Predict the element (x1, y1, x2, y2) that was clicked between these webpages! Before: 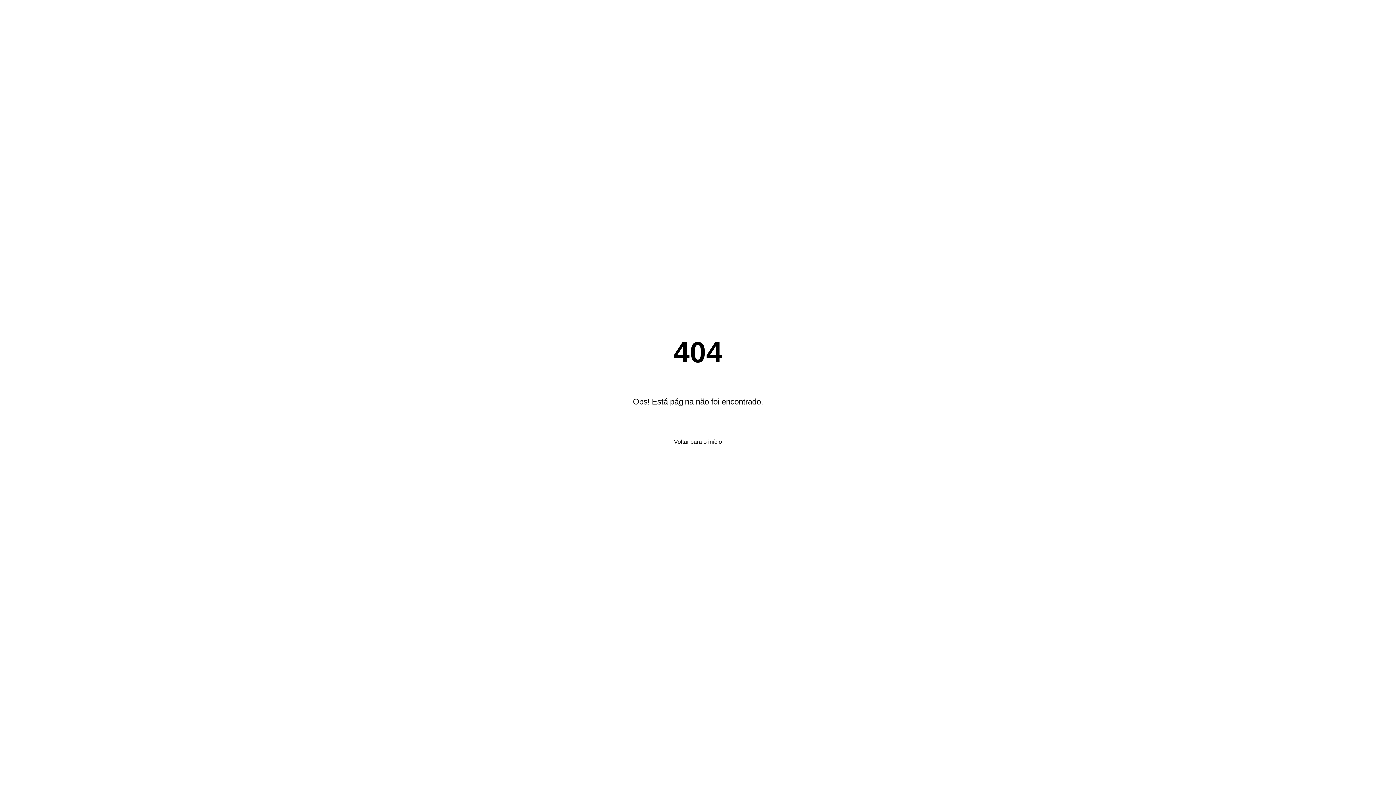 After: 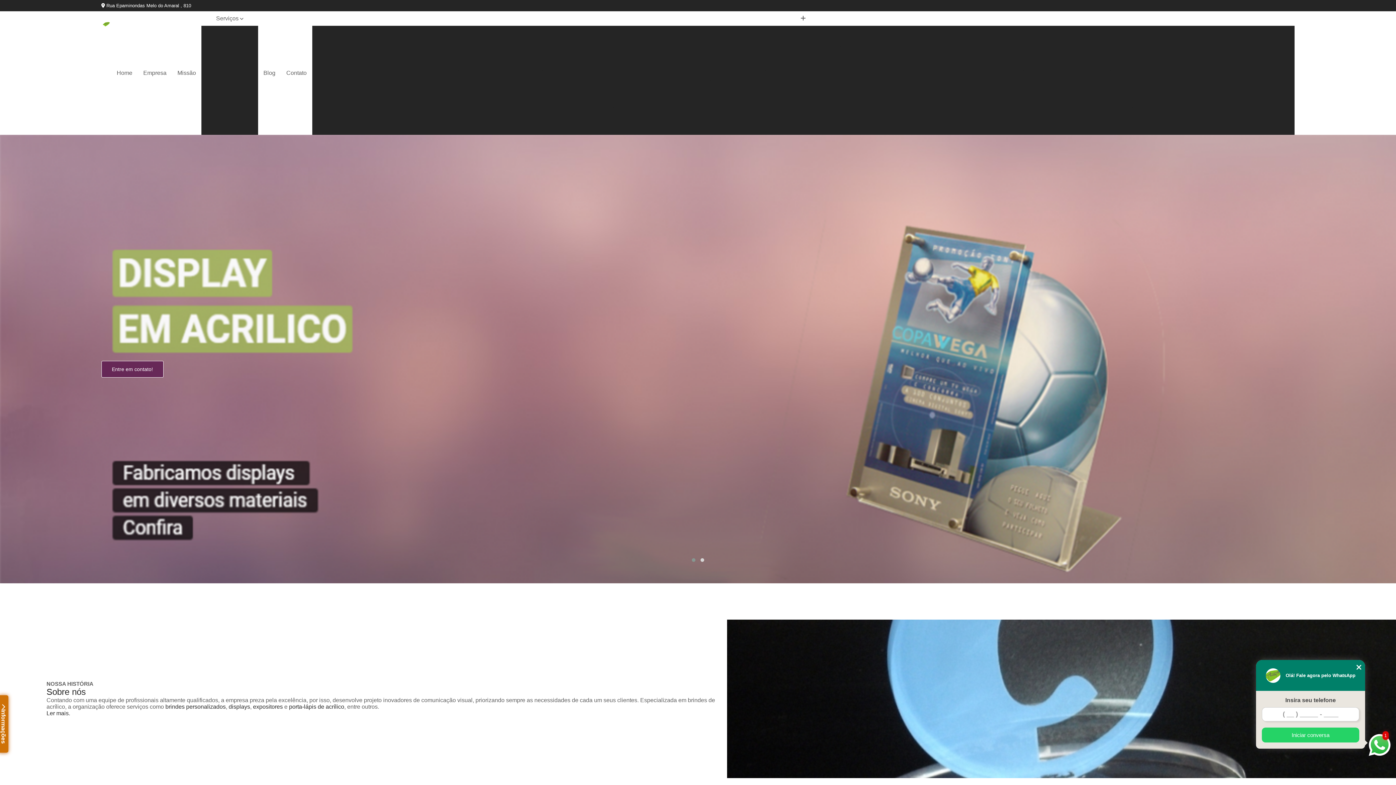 Action: bbox: (670, 434, 726, 449) label: Voltar para o início